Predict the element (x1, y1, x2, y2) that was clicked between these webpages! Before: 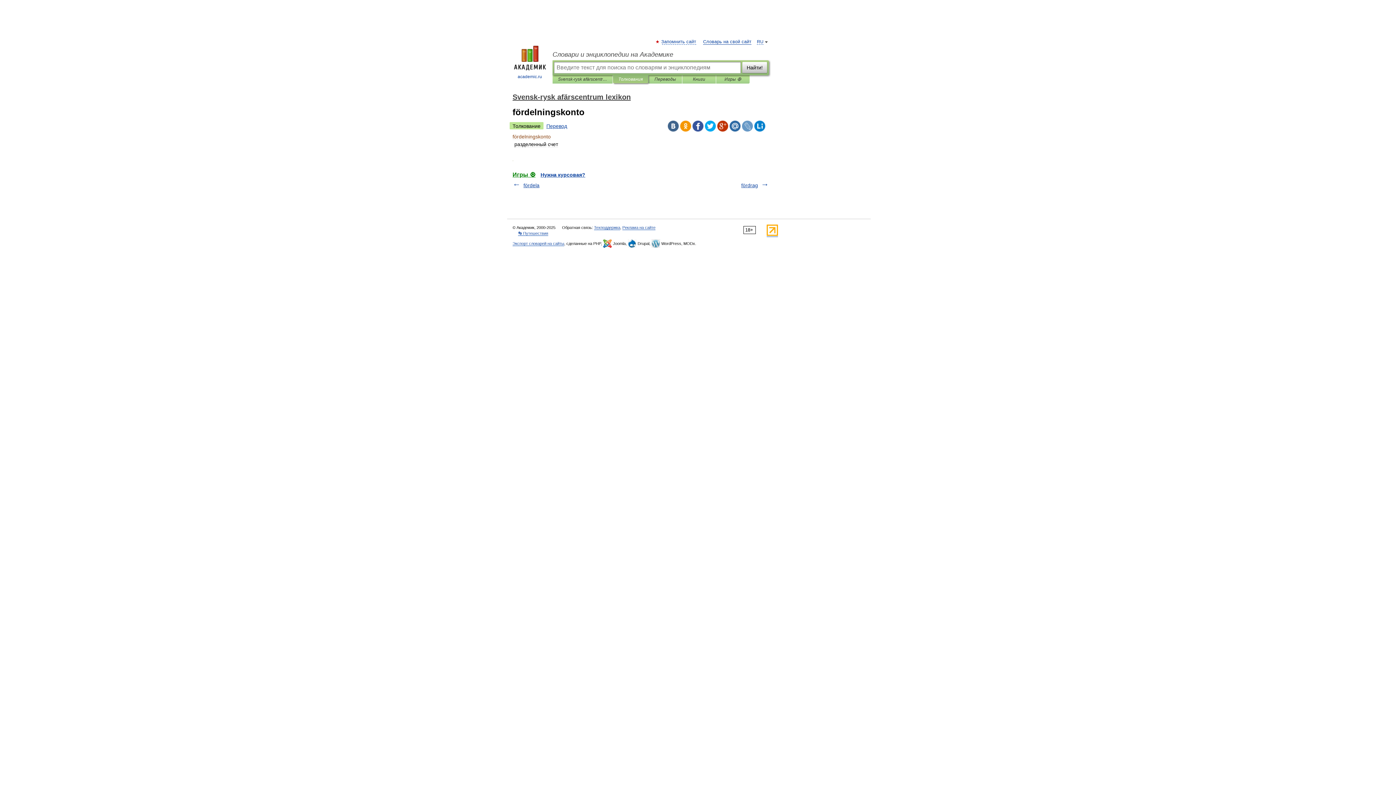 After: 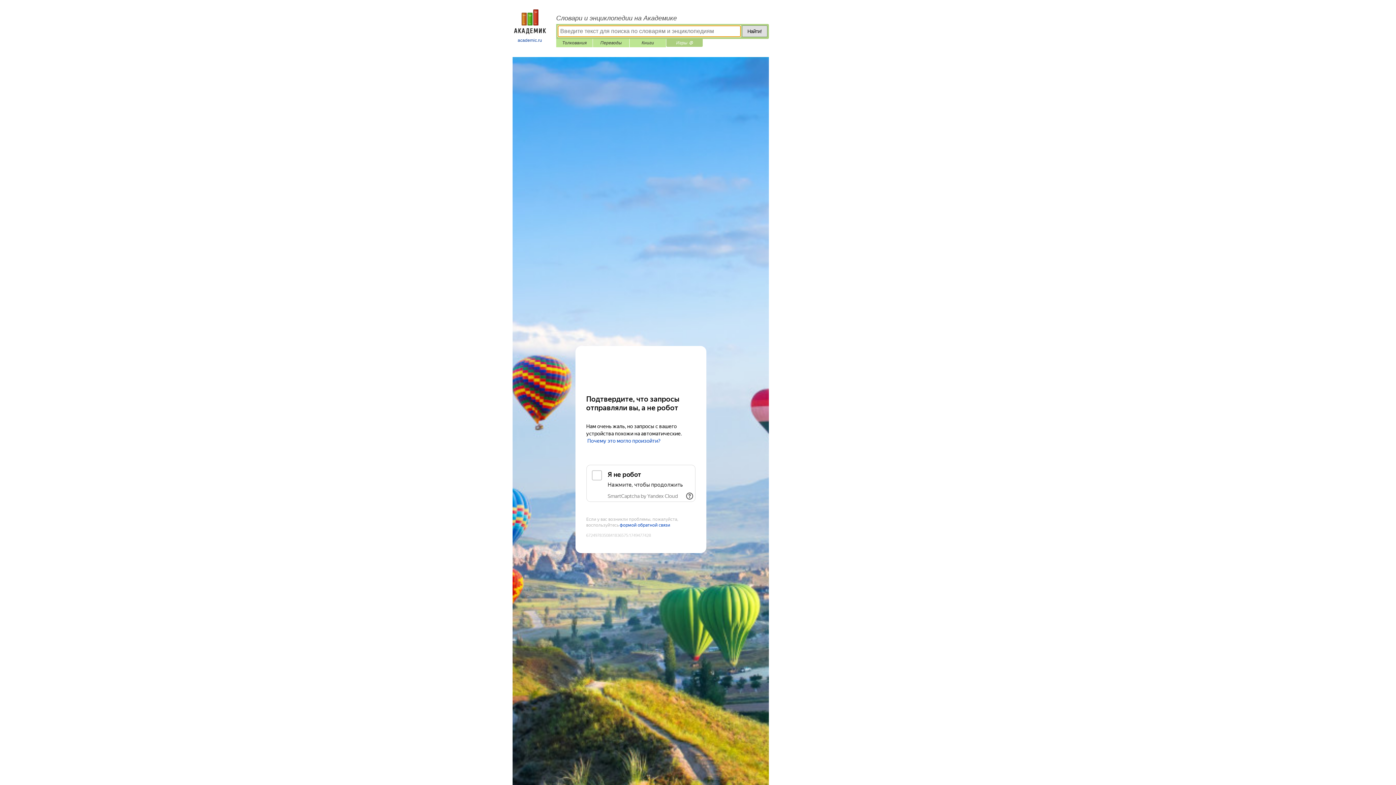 Action: label: Игры ⚽ bbox: (721, 75, 744, 83)